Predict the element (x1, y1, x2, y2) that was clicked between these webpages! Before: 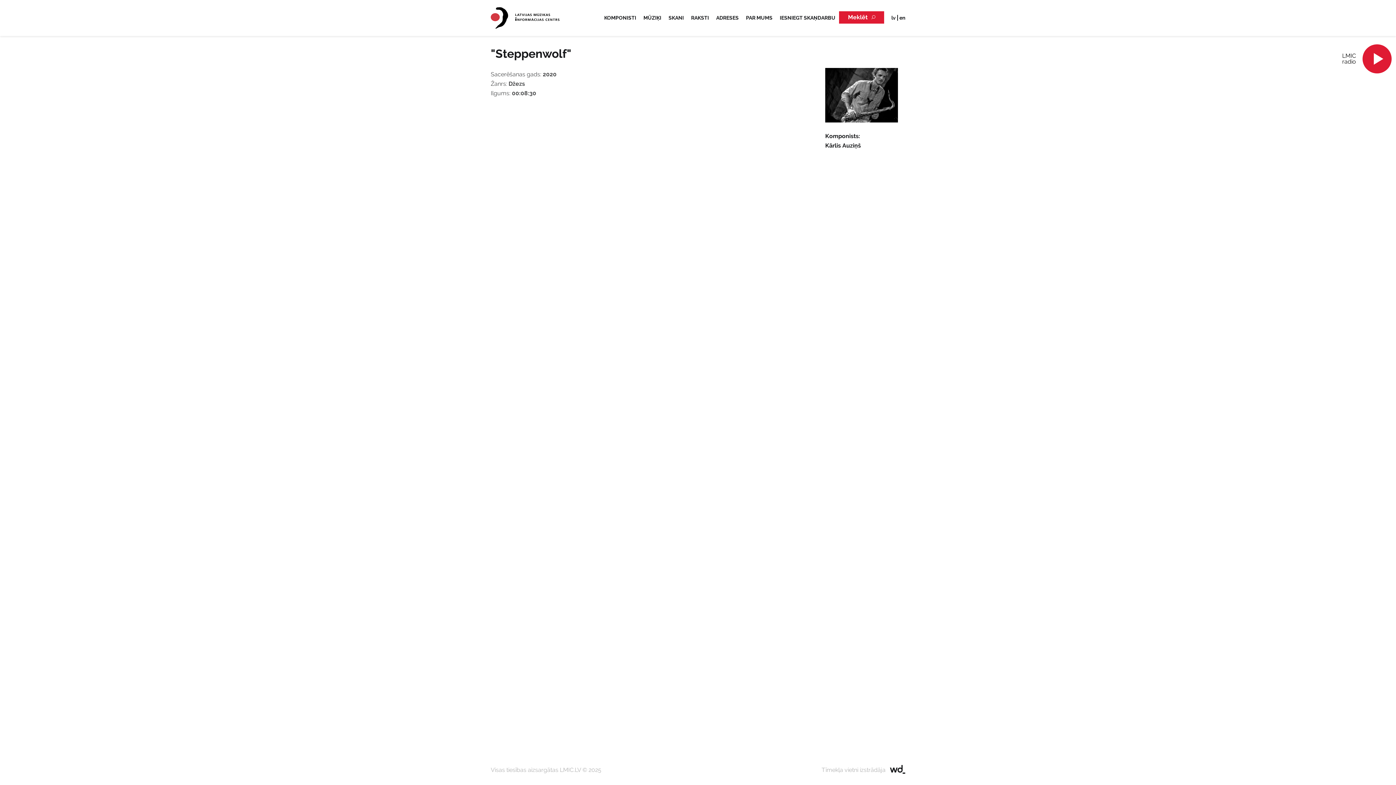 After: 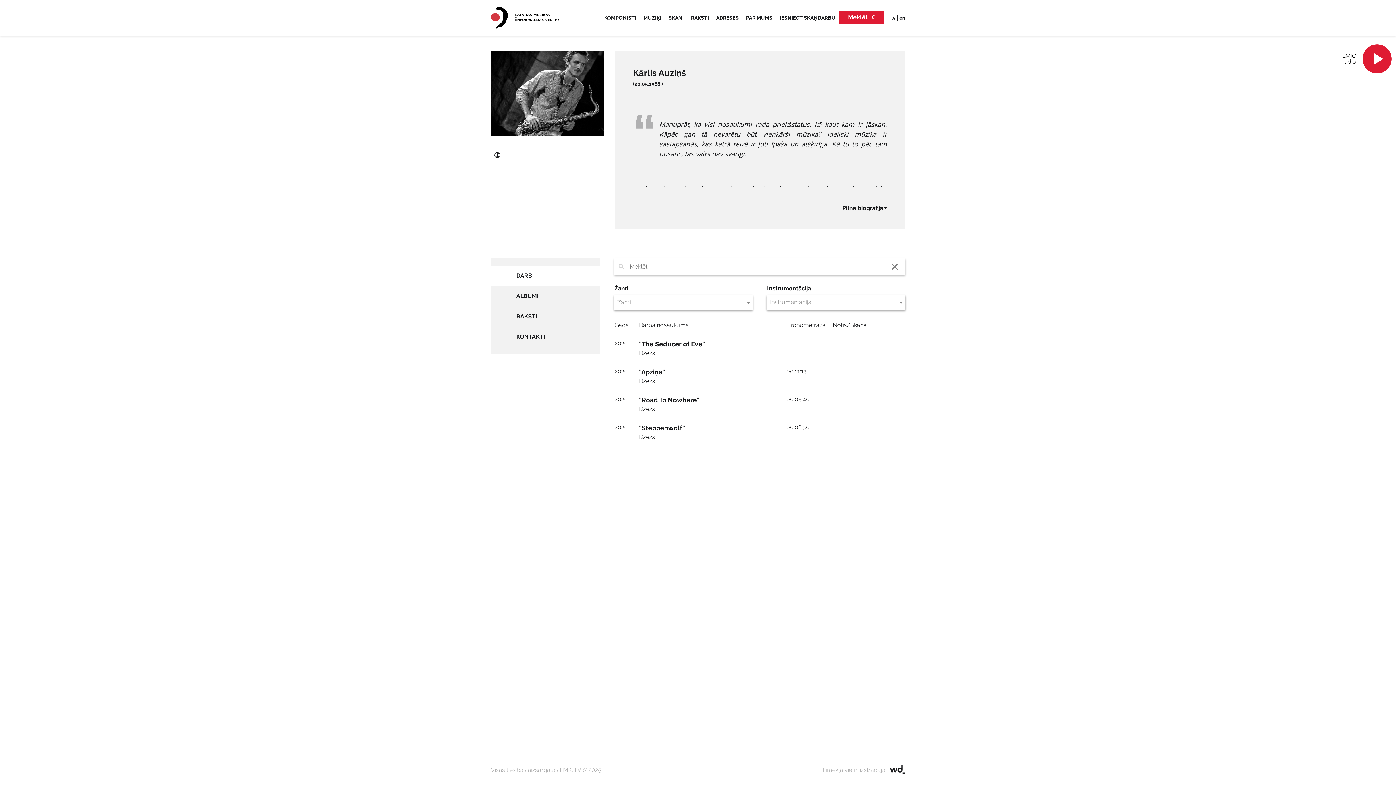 Action: bbox: (825, 67, 898, 148) label: Komponists:
Kārlis Auziņš